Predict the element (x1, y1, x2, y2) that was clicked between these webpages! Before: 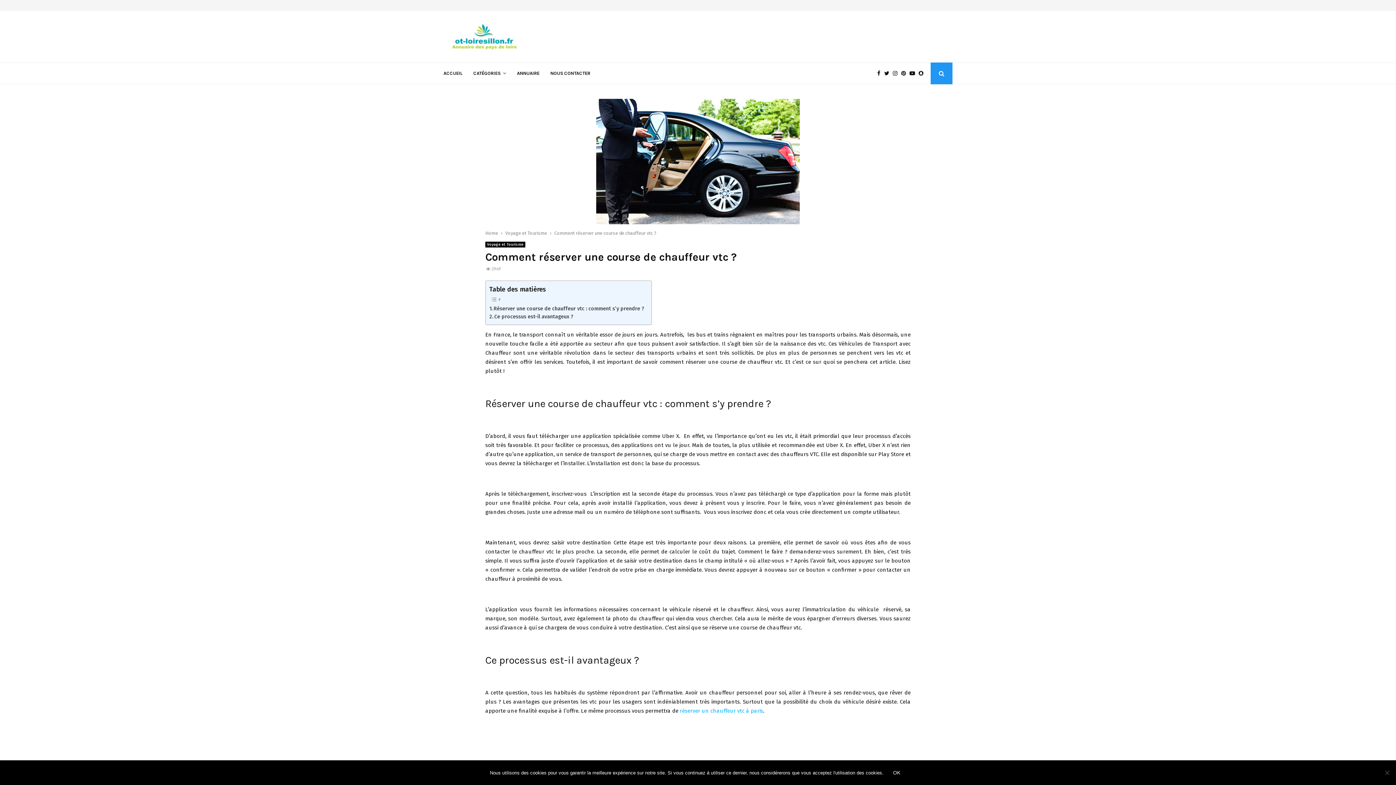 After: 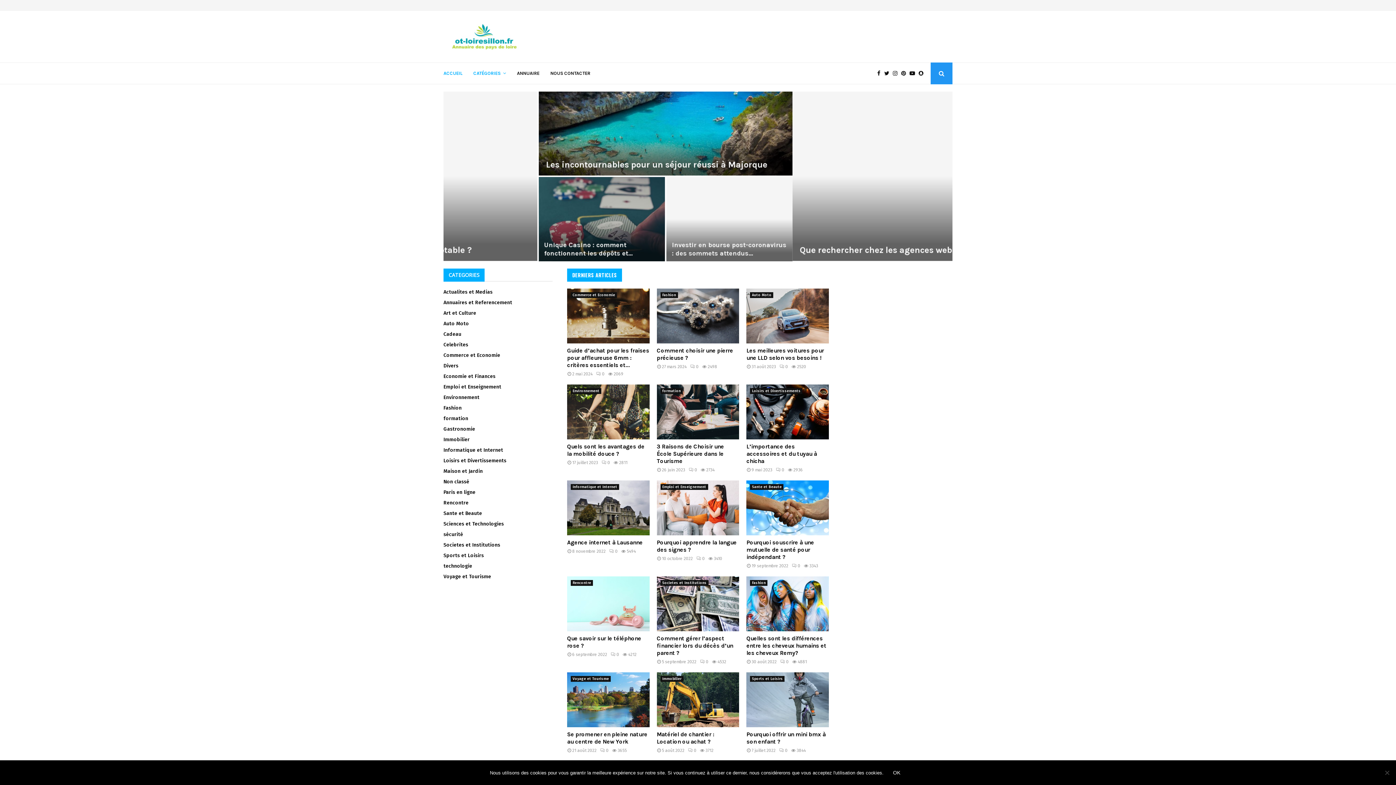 Action: label: Home bbox: (485, 230, 498, 236)